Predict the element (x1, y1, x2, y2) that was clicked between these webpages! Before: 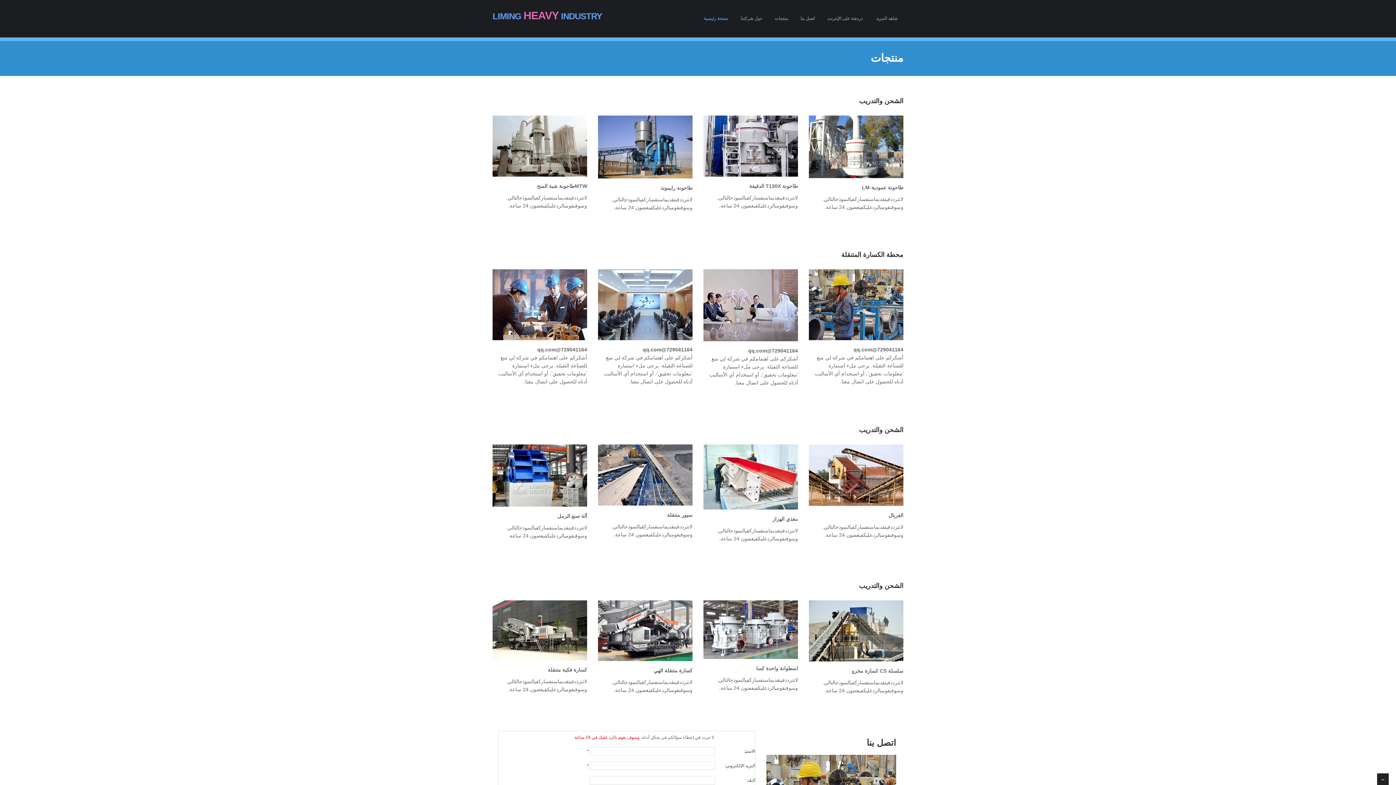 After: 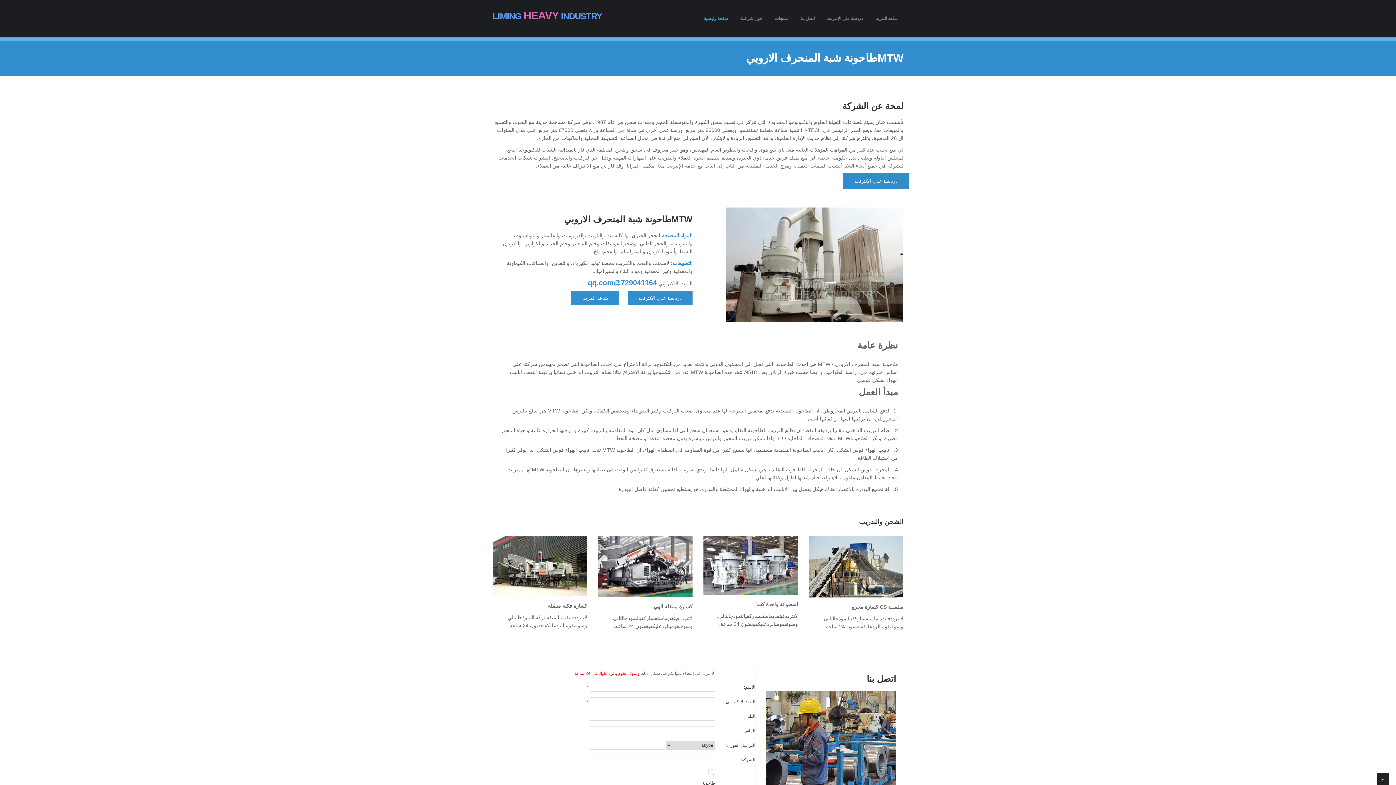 Action: bbox: (492, 145, 587, 151)